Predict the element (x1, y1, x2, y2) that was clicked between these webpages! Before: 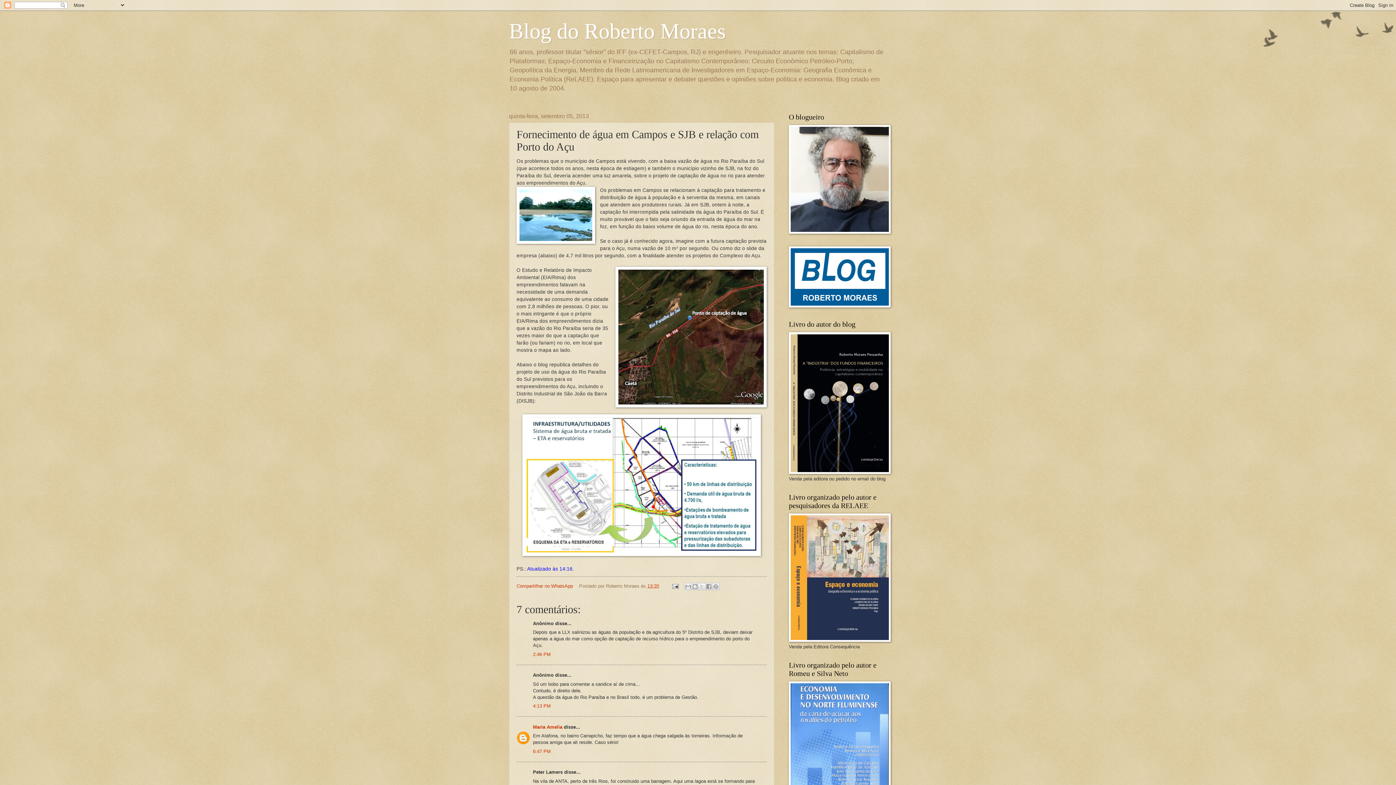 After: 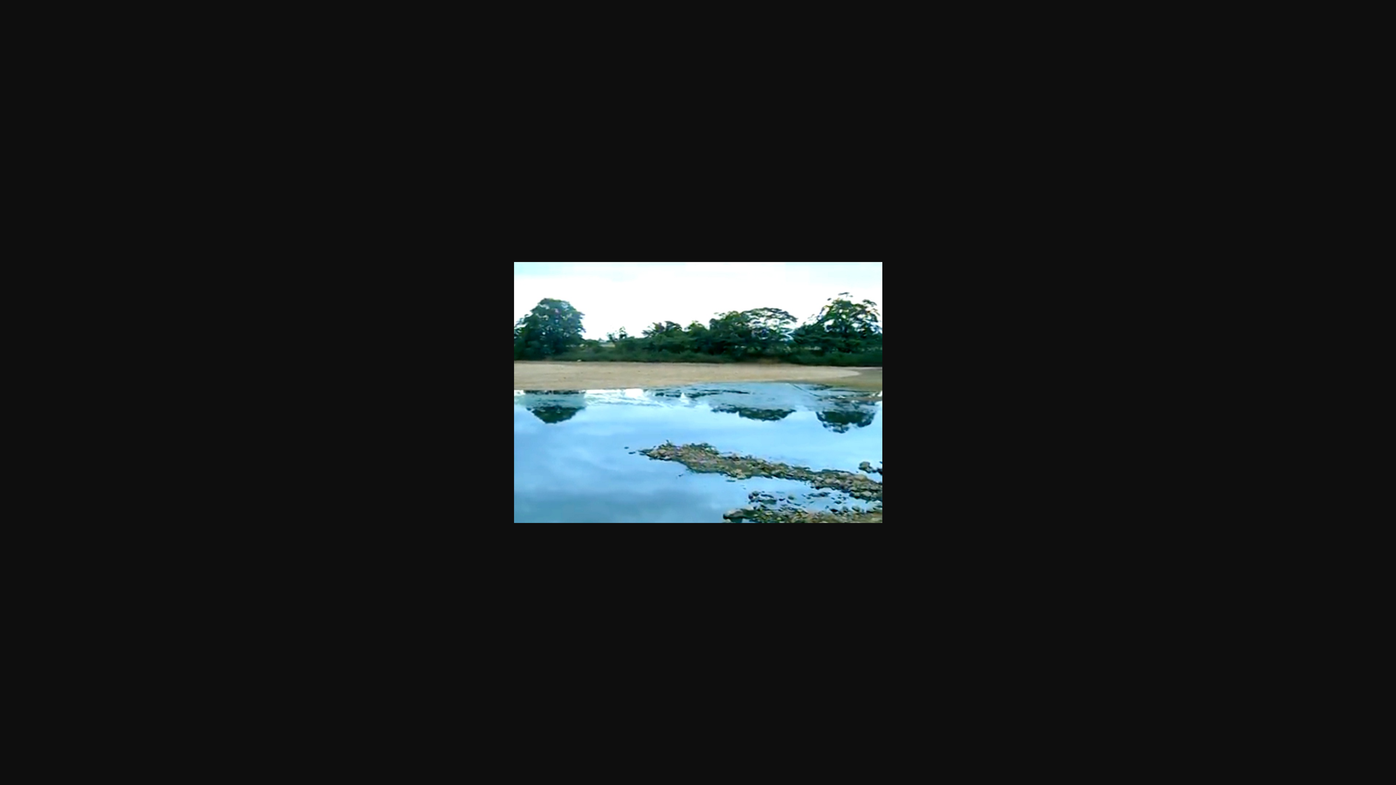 Action: bbox: (516, 186, 595, 246)